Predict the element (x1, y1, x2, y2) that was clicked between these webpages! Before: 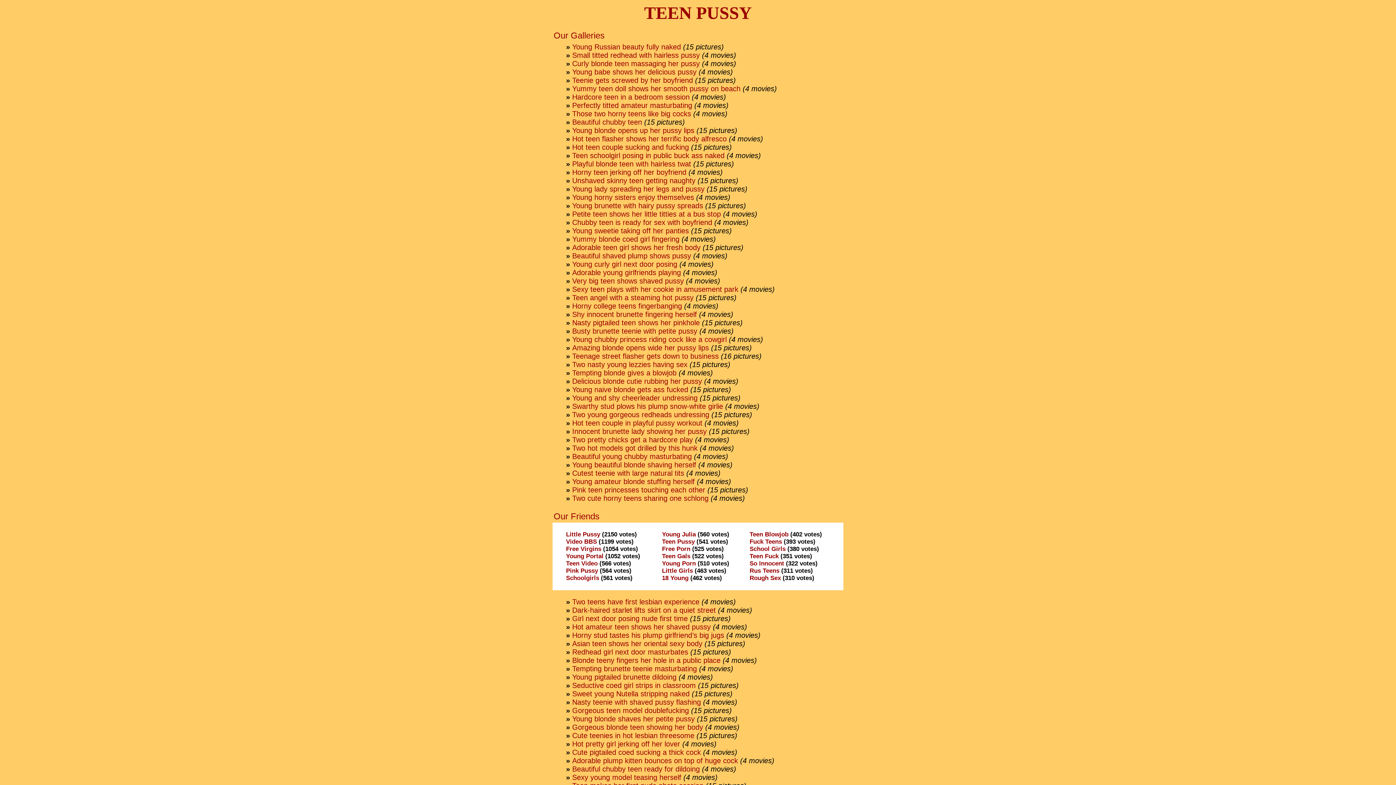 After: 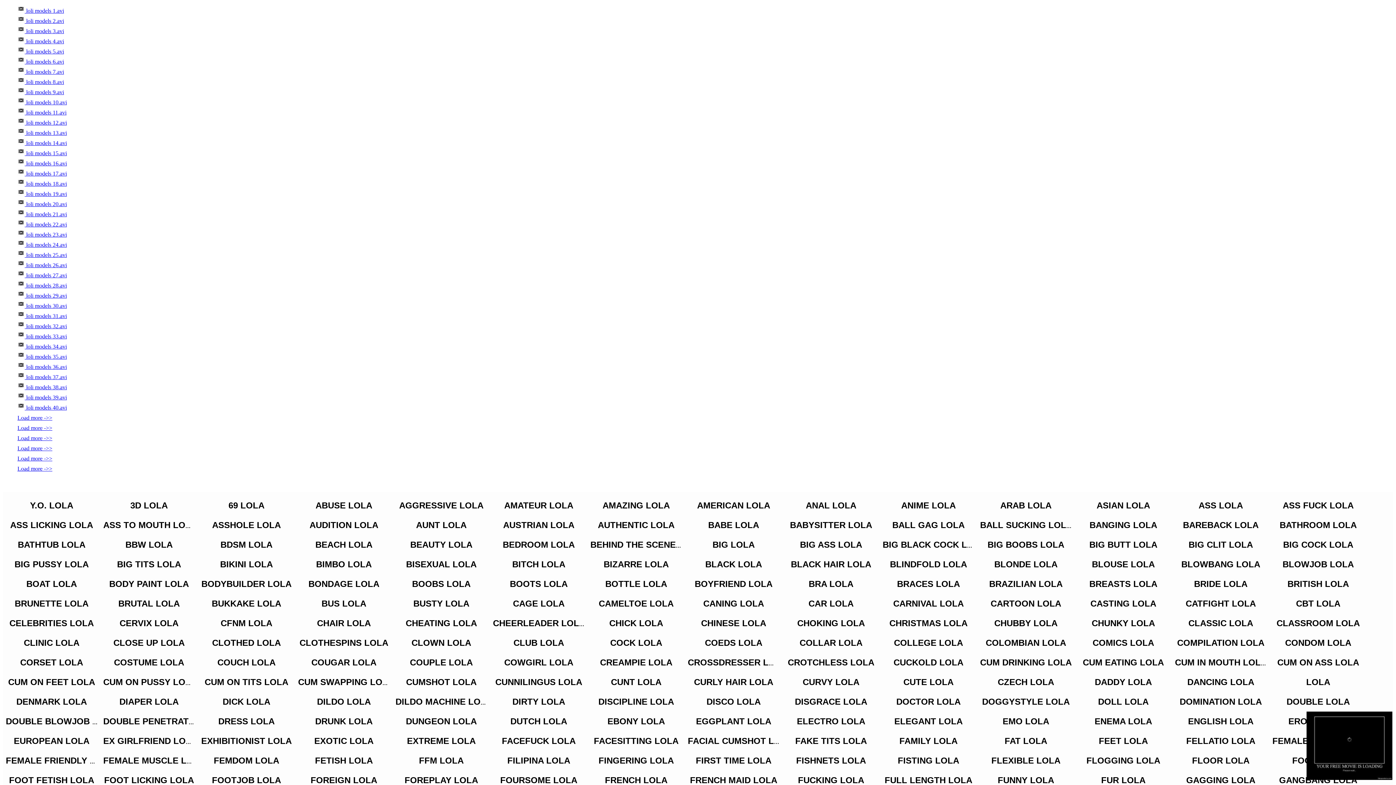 Action: bbox: (572, 201, 703, 209) label: Young brunette with hairy pussy spreads